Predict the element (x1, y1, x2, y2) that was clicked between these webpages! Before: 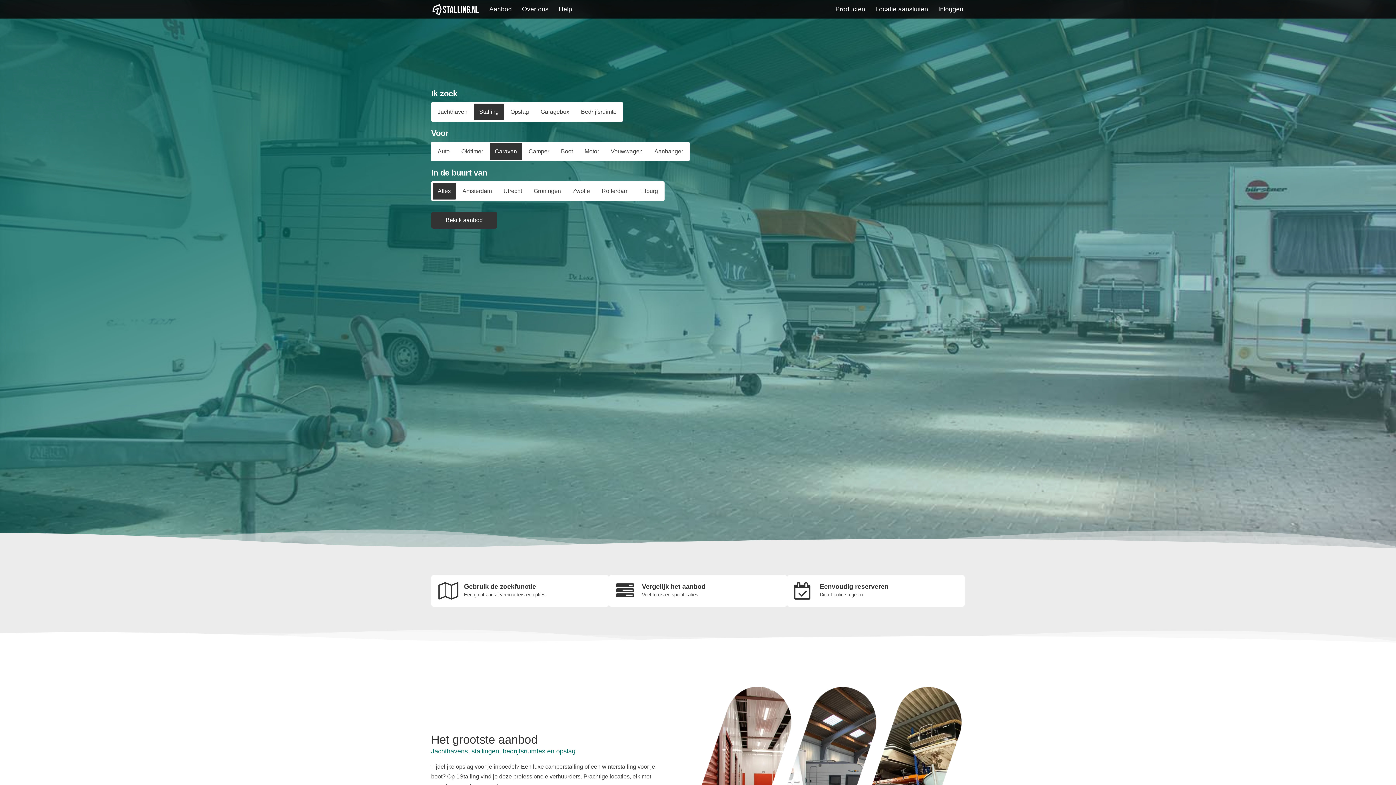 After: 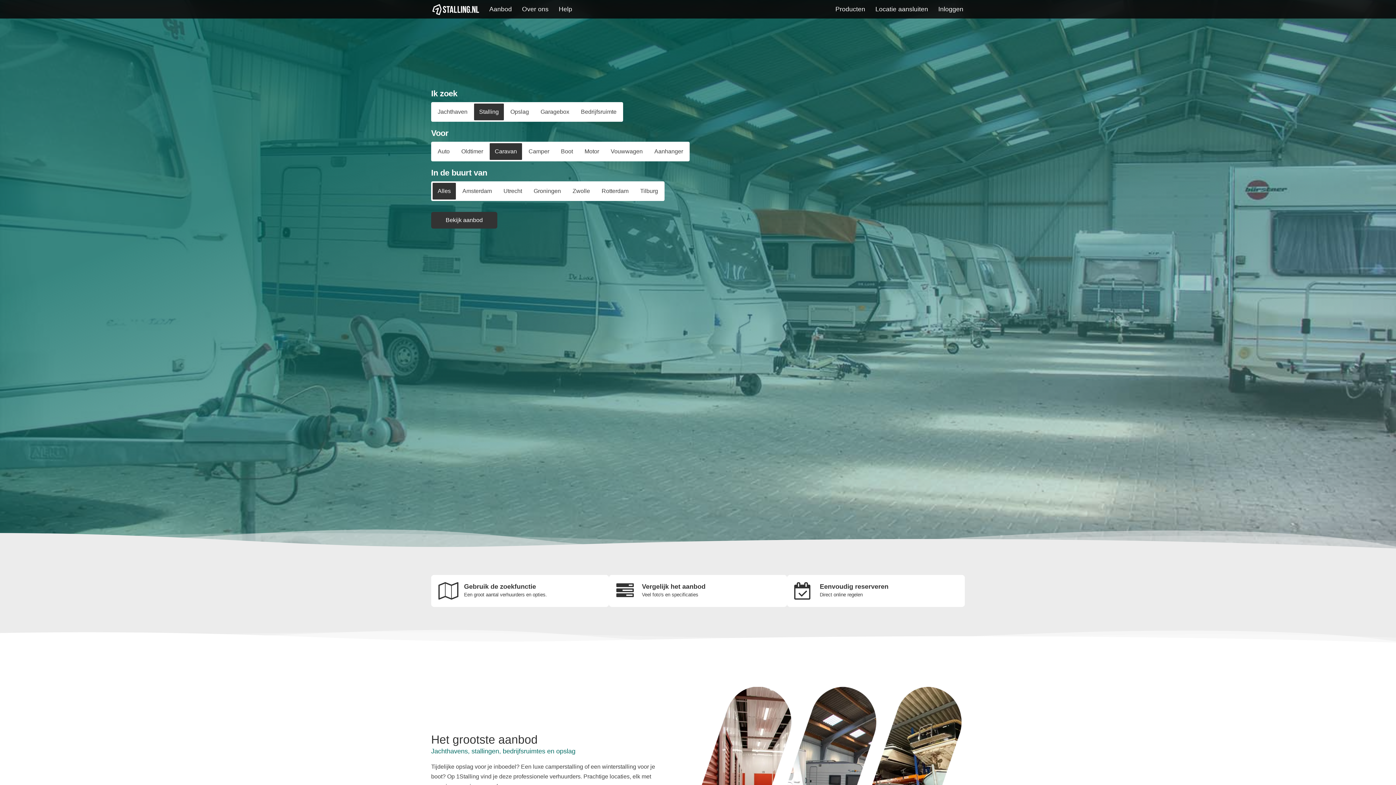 Action: bbox: (431, 2, 480, 16) label: 1Stalling